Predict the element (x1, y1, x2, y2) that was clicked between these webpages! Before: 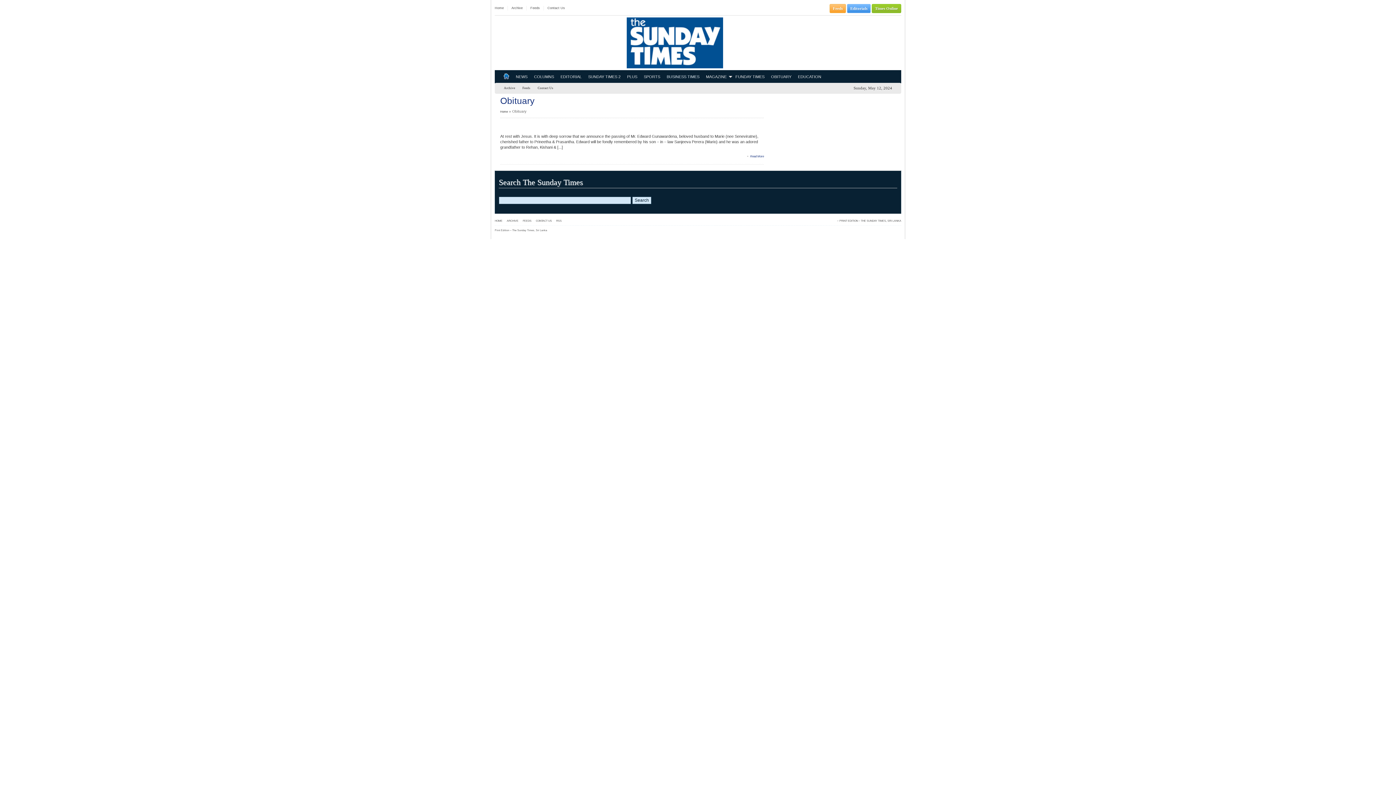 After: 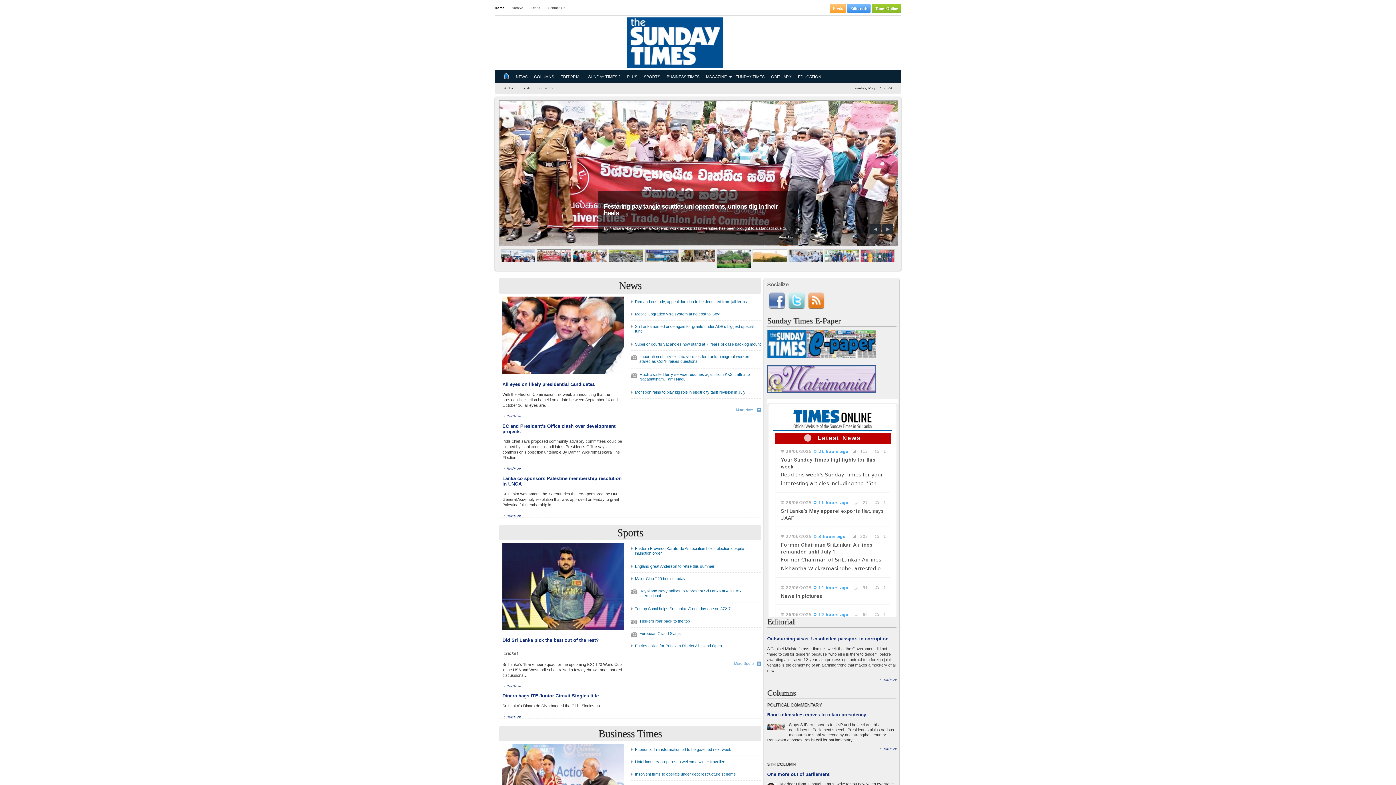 Action: bbox: (494, 5, 504, 10) label: Home